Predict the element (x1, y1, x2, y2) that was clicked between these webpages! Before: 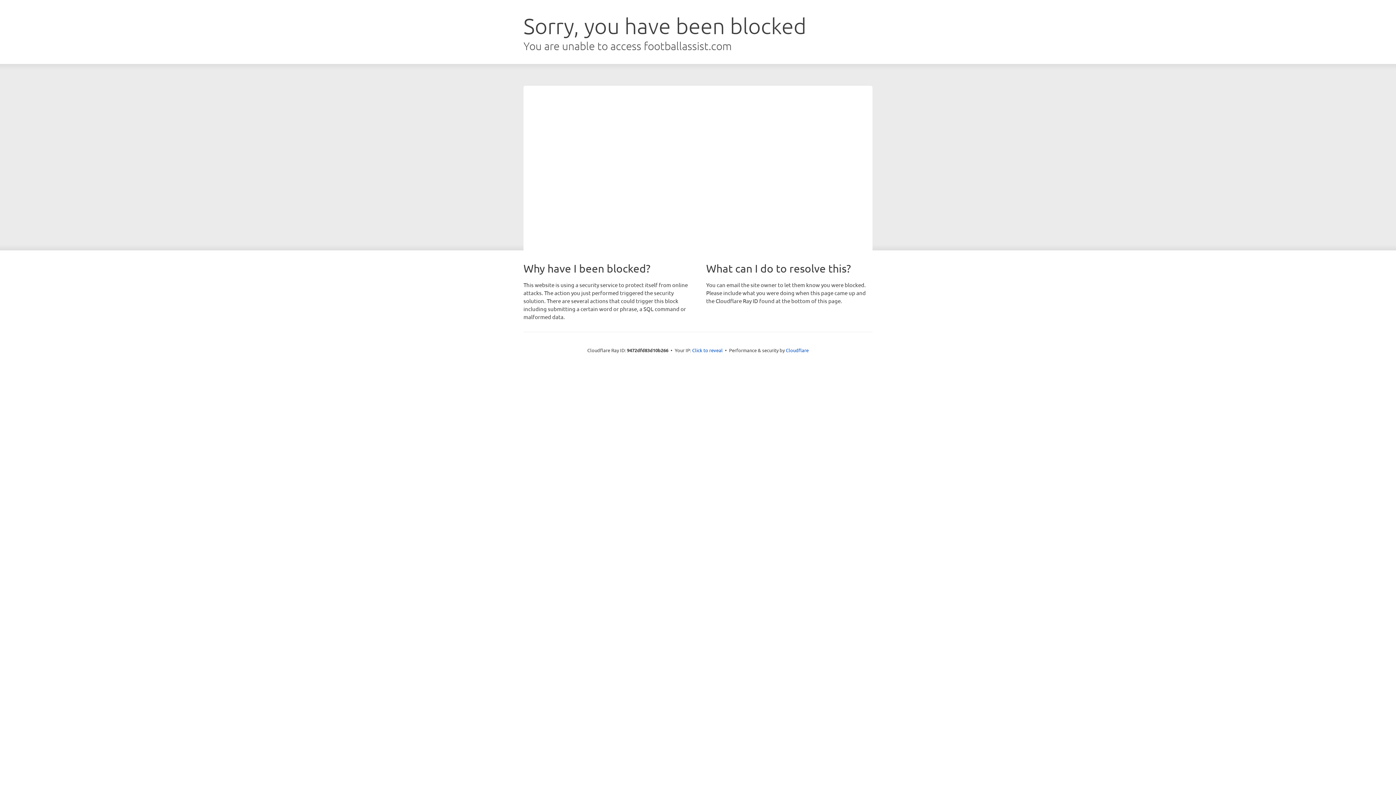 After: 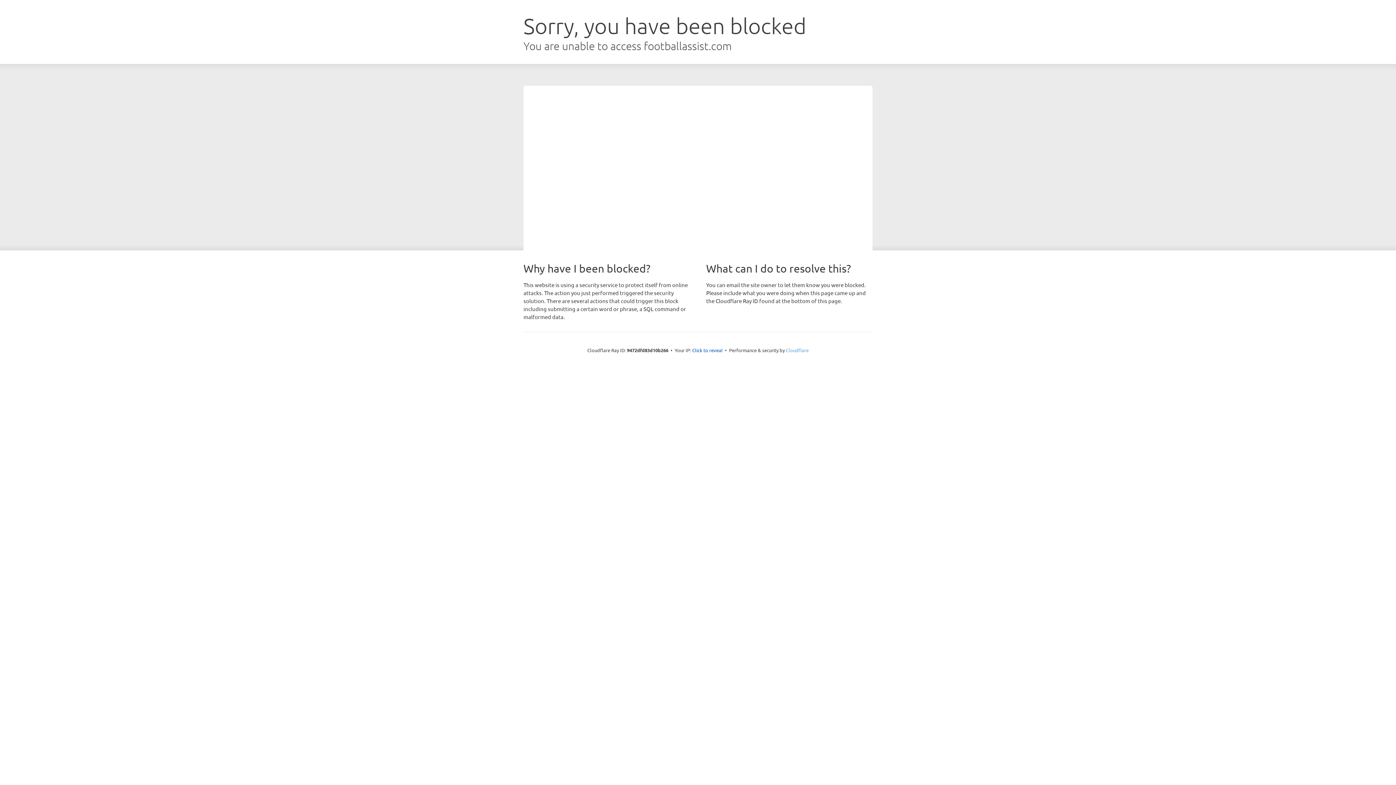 Action: bbox: (786, 347, 808, 353) label: Cloudflare